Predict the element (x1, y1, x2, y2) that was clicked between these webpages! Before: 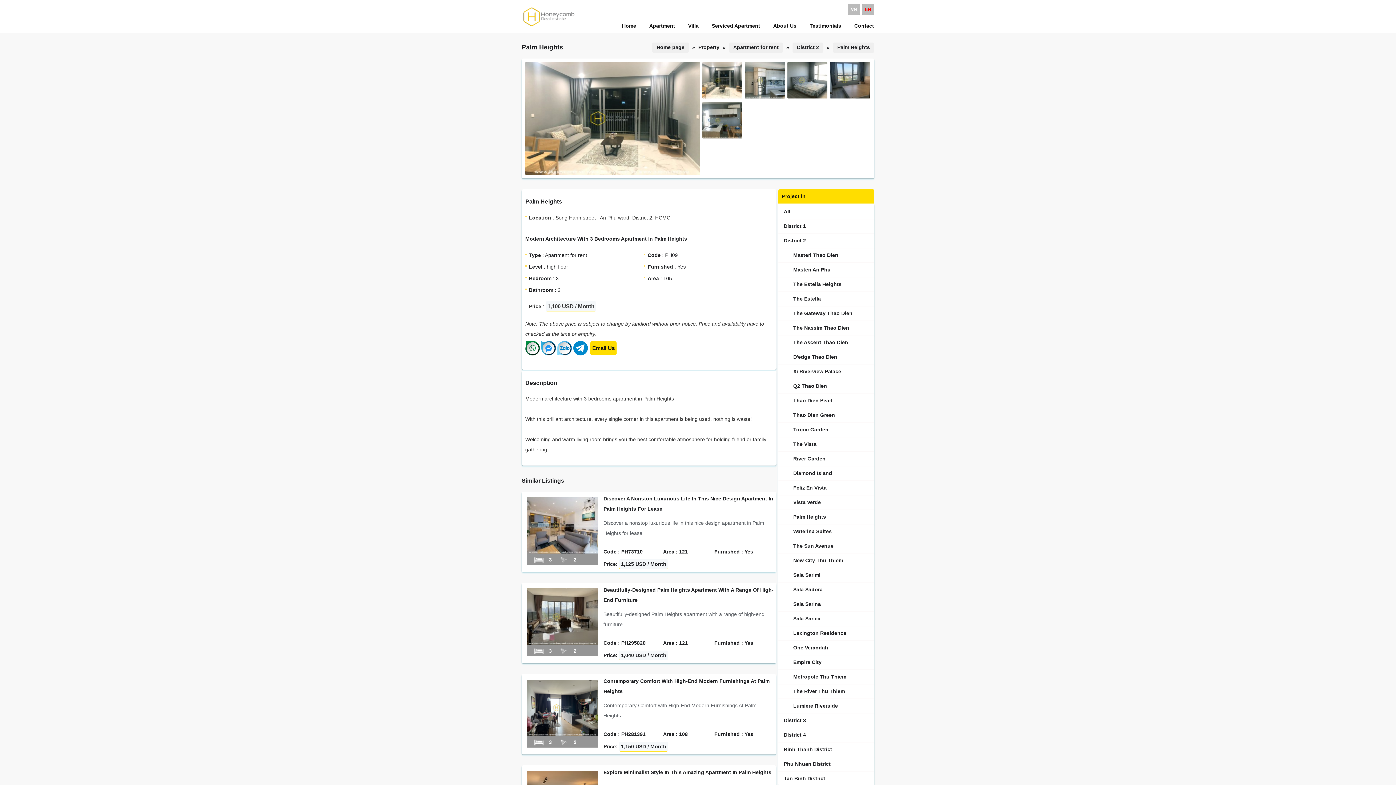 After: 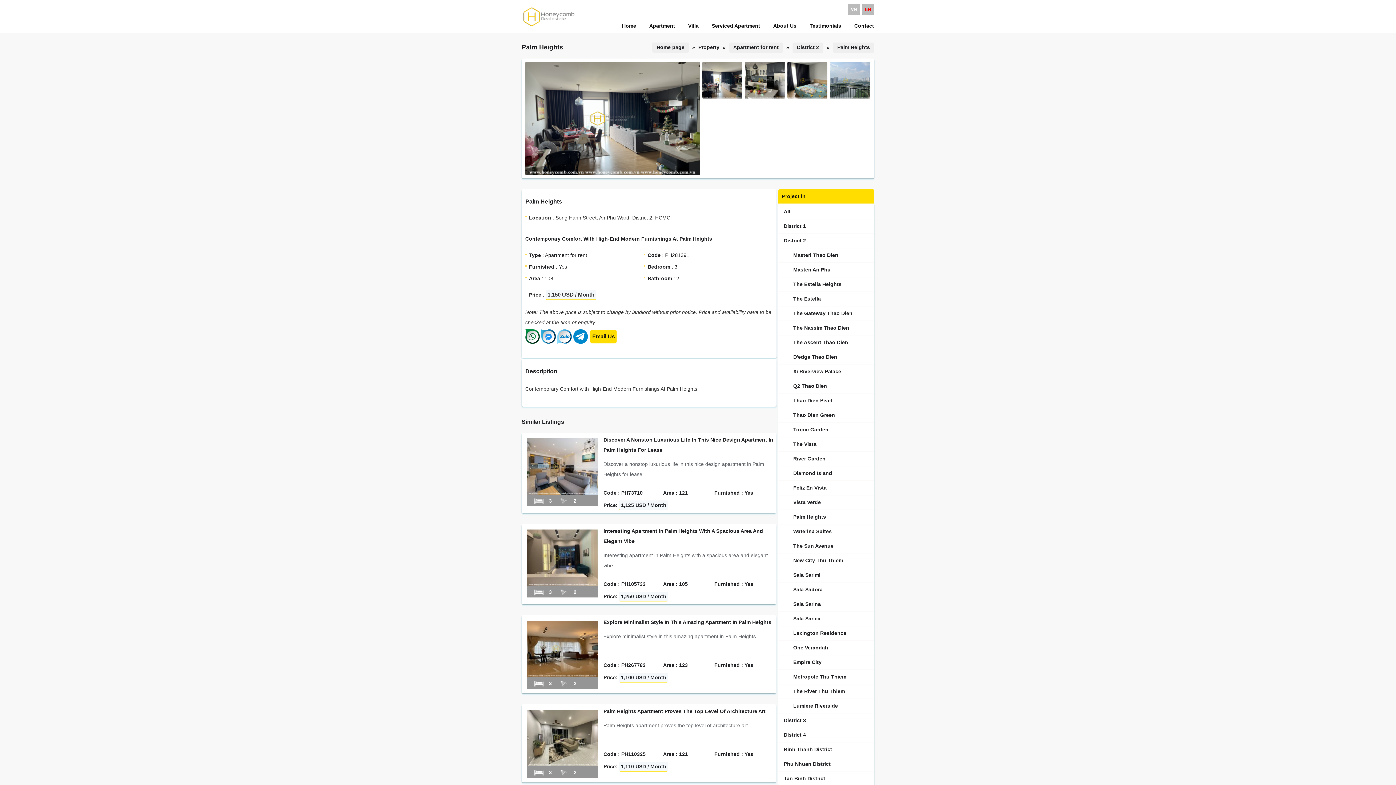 Action: bbox: (527, 731, 598, 737)